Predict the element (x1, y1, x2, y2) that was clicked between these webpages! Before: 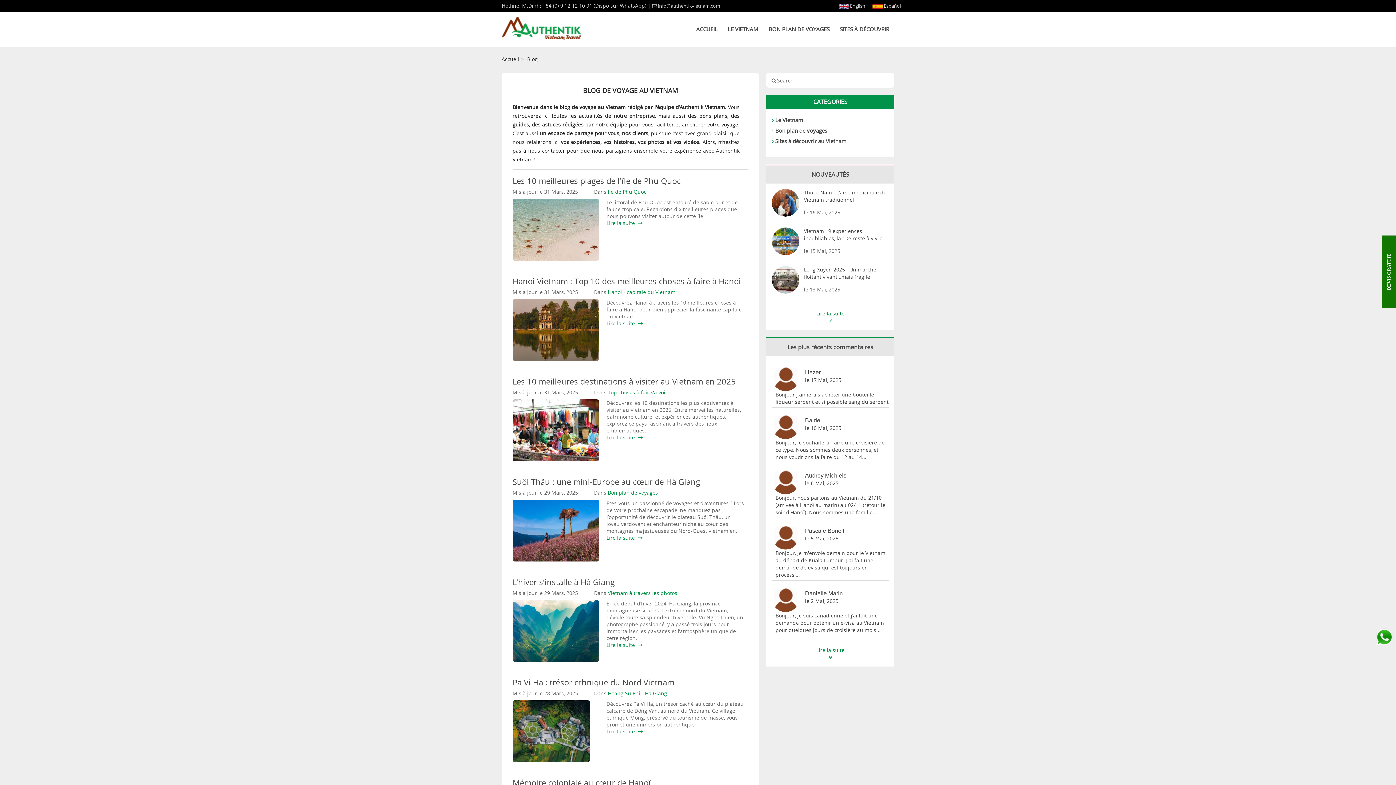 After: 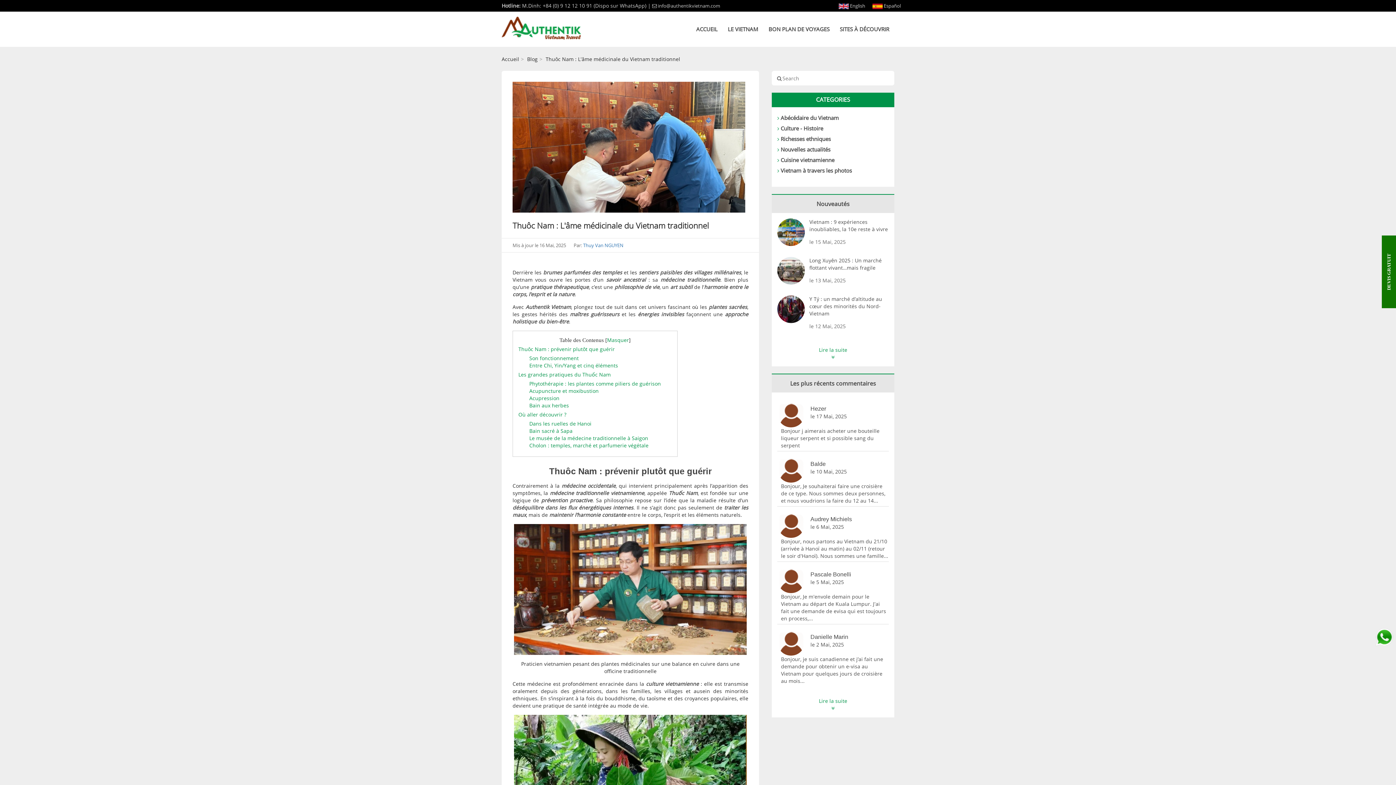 Action: bbox: (804, 189, 887, 203) label: Thuôc Nam : L'âme médicinale du Vietnam traditionnel